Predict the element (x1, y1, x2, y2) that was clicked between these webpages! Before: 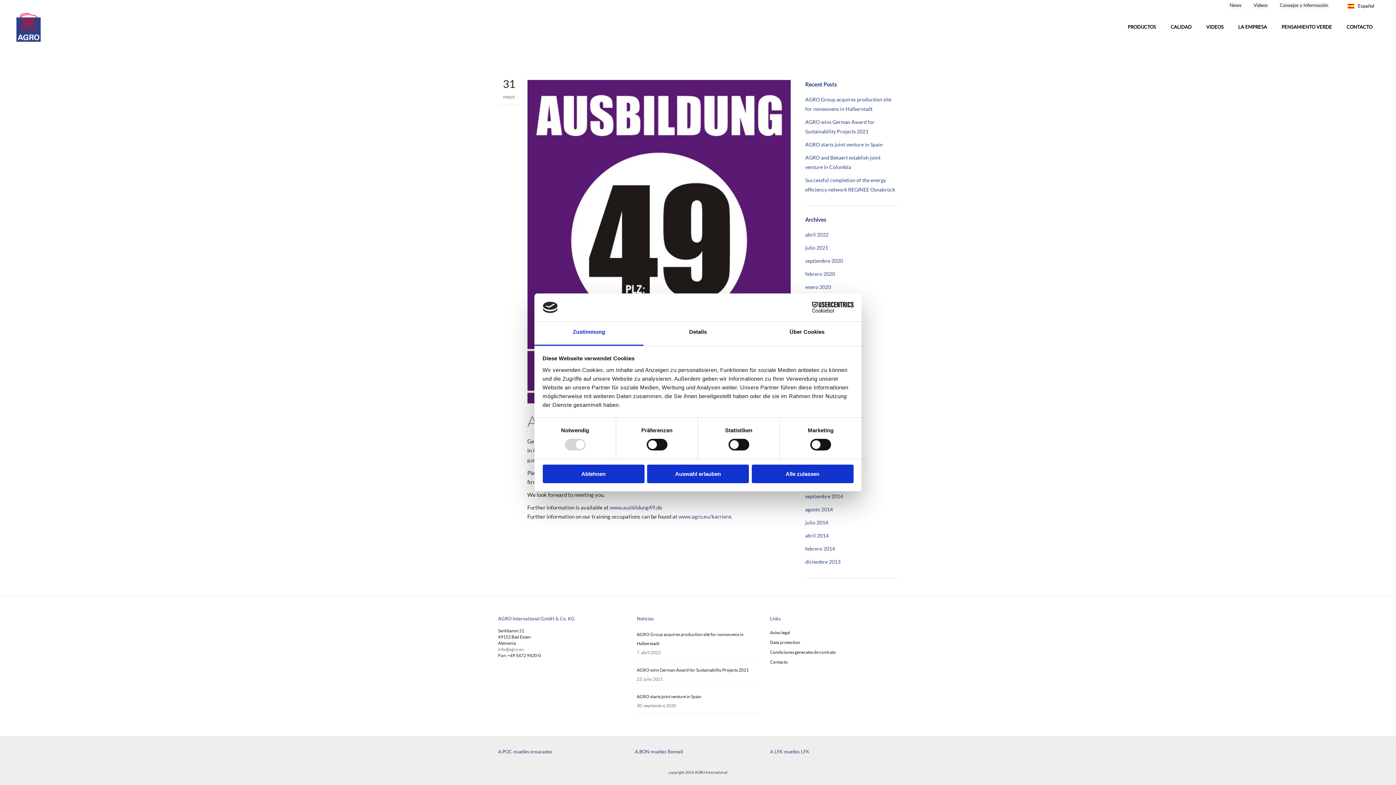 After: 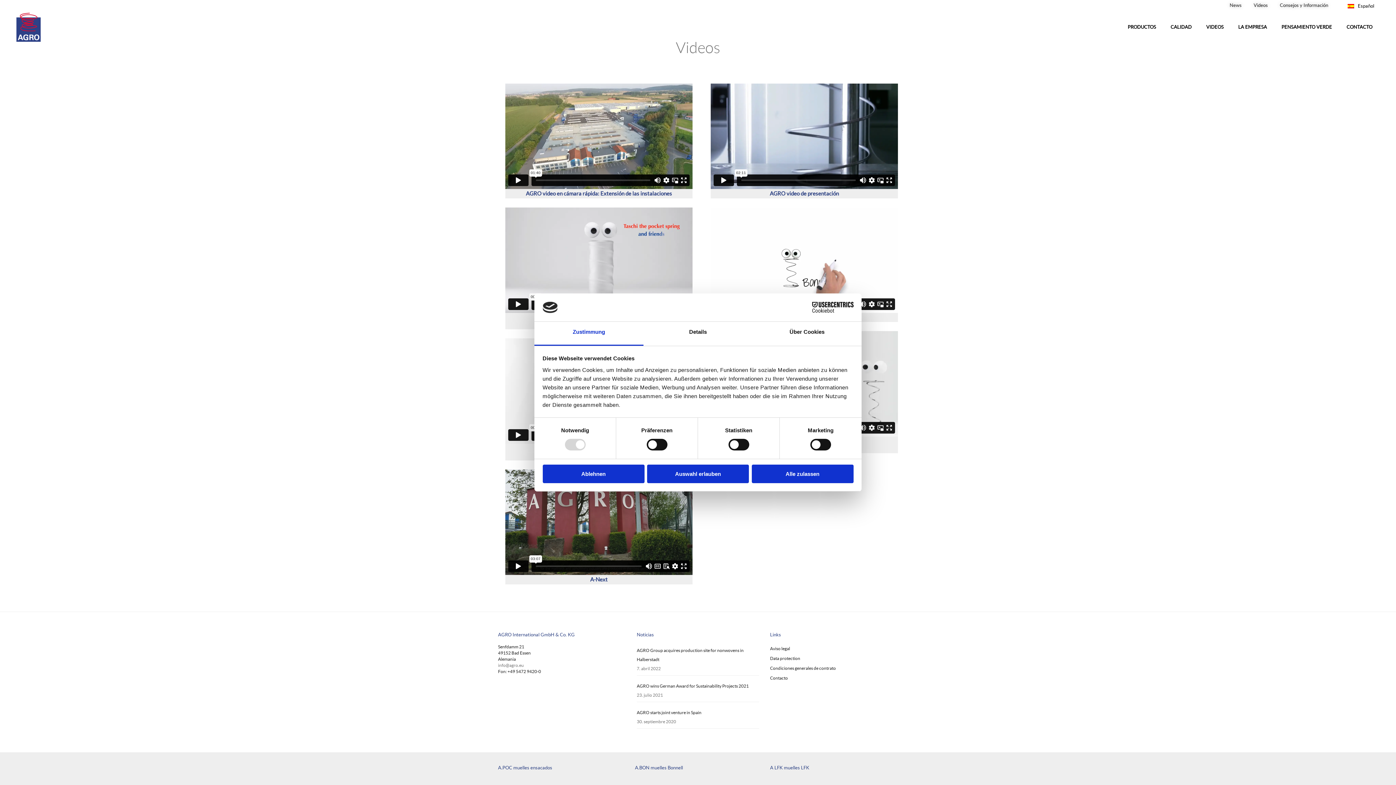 Action: label: VIDEOS bbox: (1199, 10, 1231, 43)